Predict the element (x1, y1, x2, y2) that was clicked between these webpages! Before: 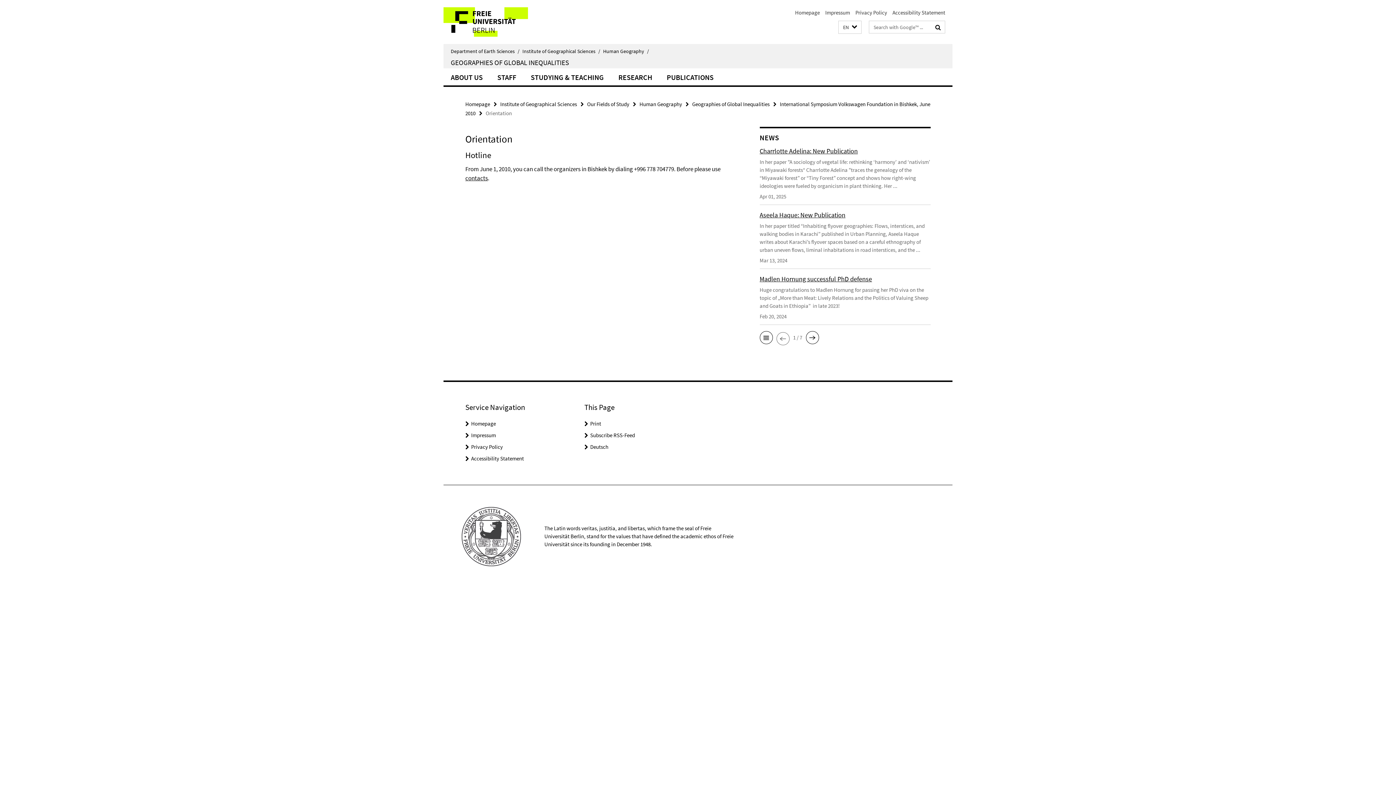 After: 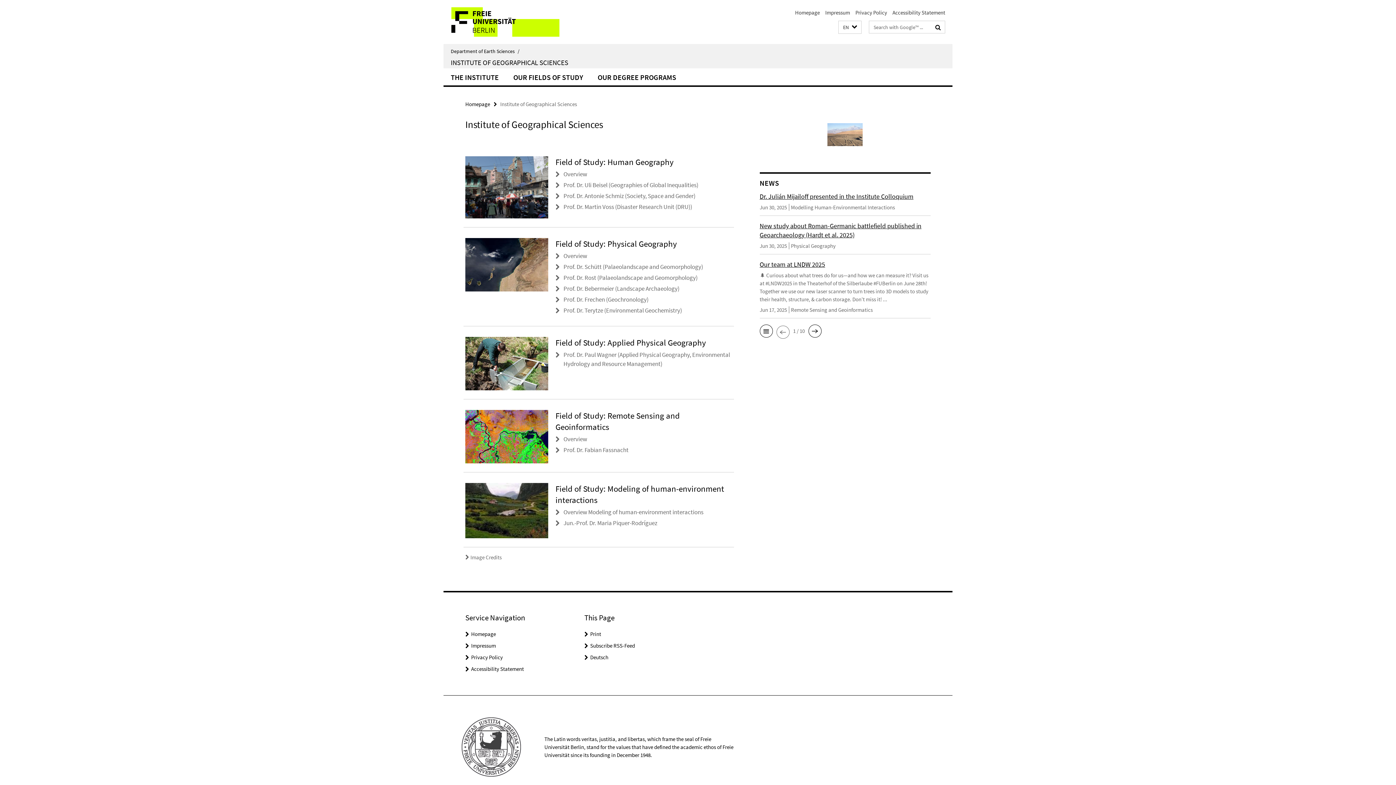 Action: bbox: (522, 48, 603, 53) label: Institute of Geographical Sciences/